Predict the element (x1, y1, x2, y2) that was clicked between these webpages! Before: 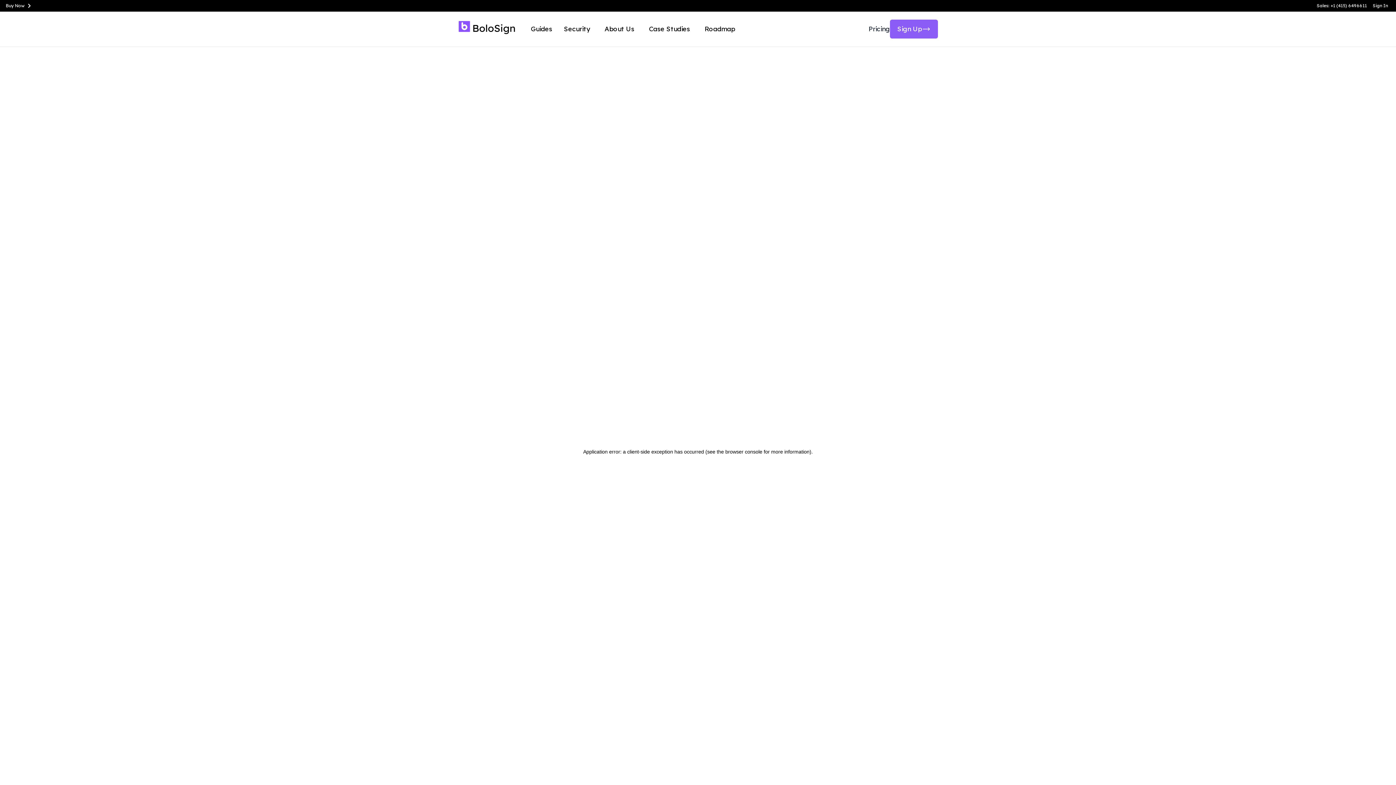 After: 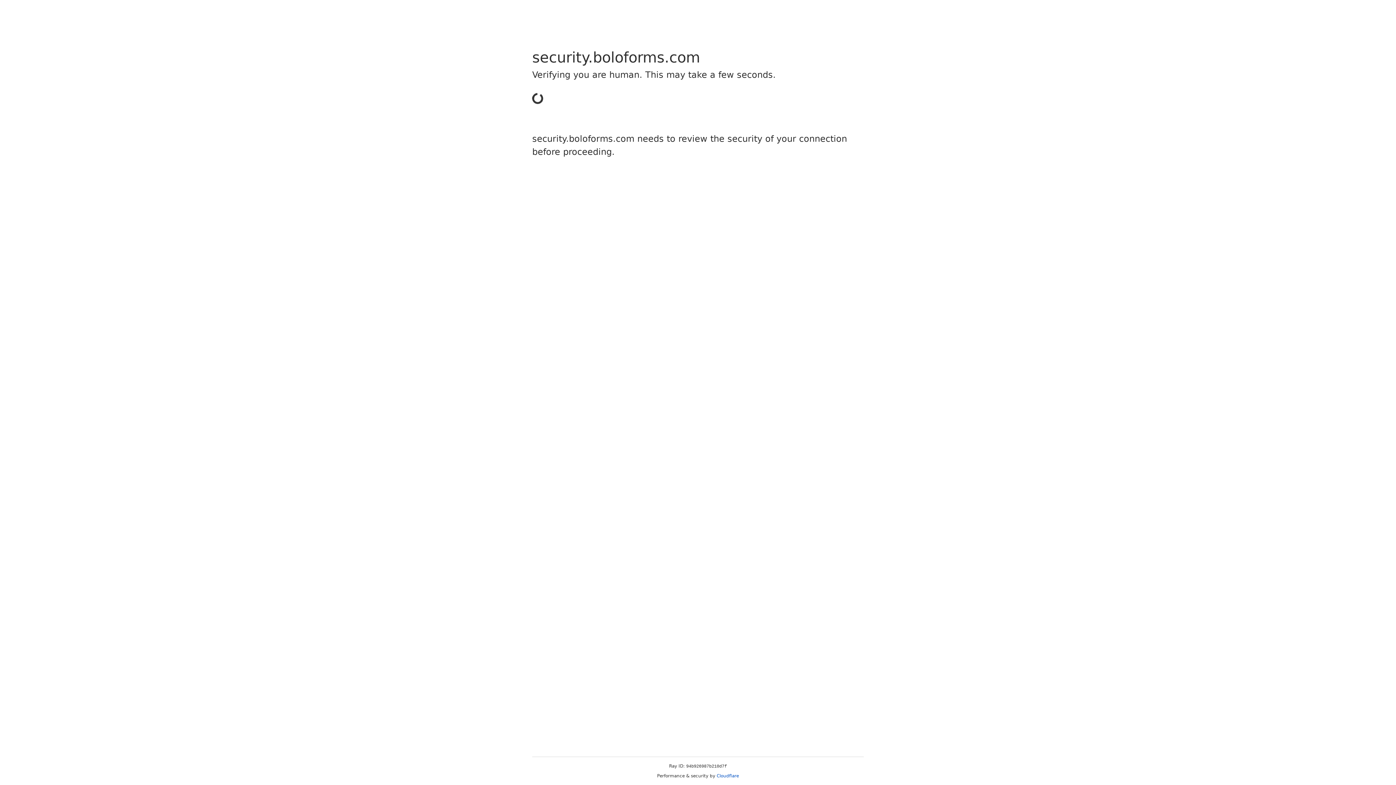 Action: bbox: (564, 24, 590, 34) label: Security